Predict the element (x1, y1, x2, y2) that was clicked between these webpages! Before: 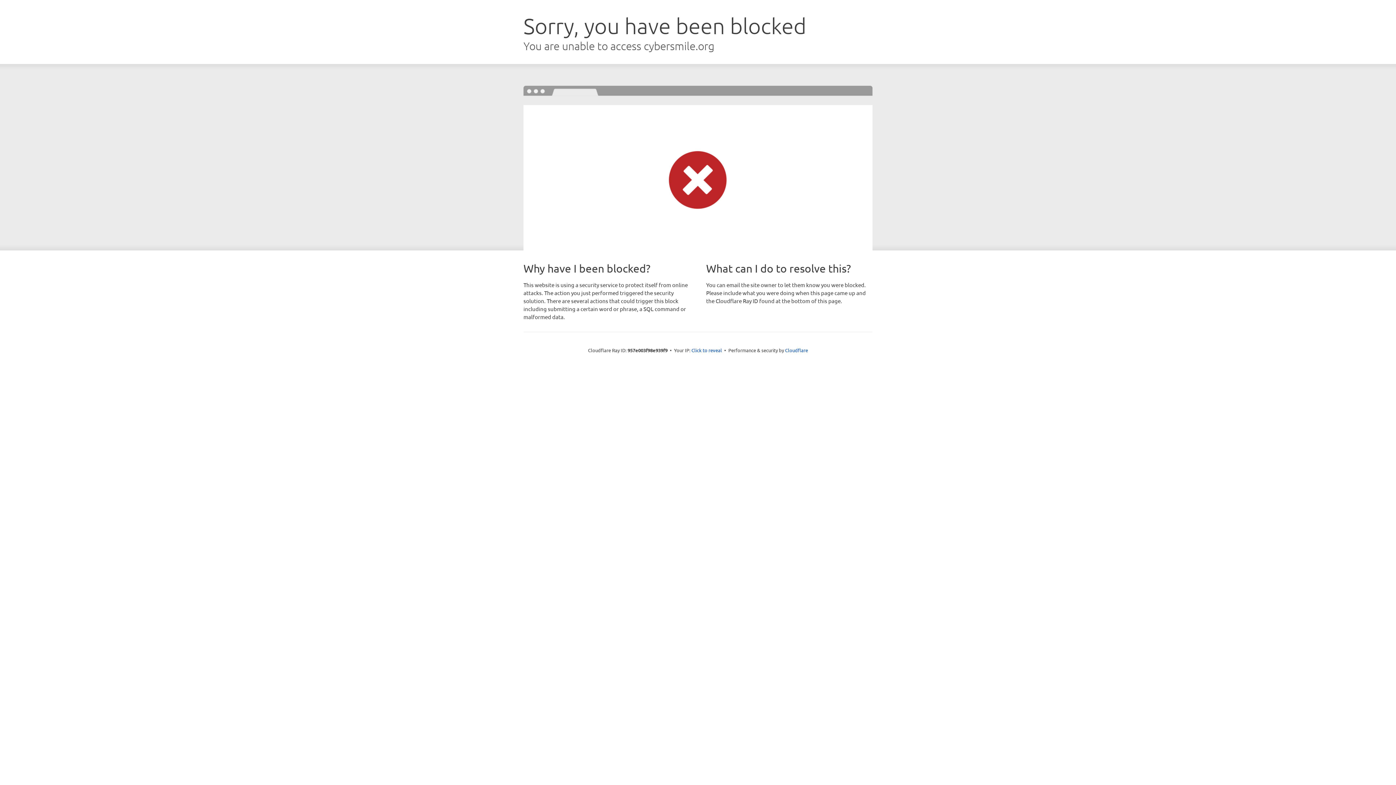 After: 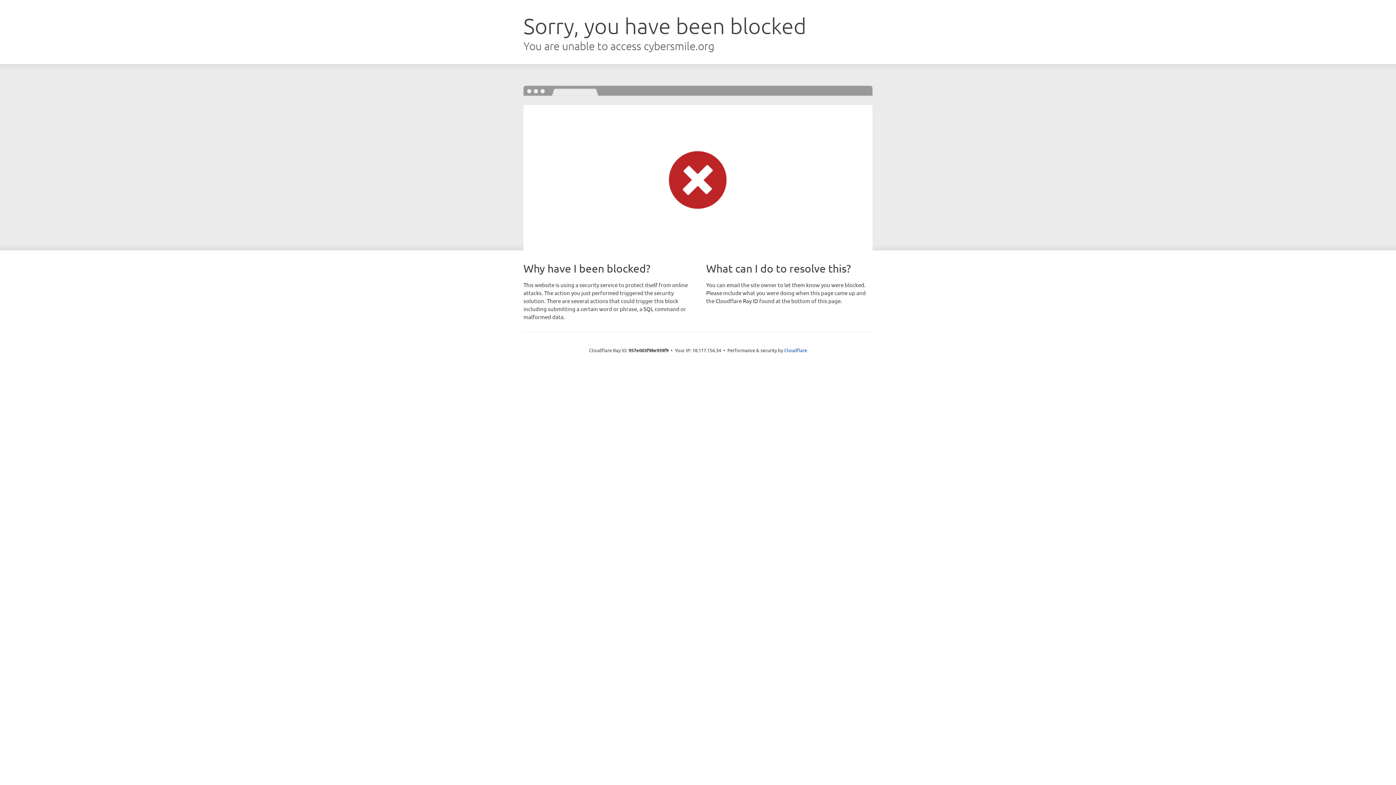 Action: bbox: (691, 346, 722, 353) label: Click to reveal